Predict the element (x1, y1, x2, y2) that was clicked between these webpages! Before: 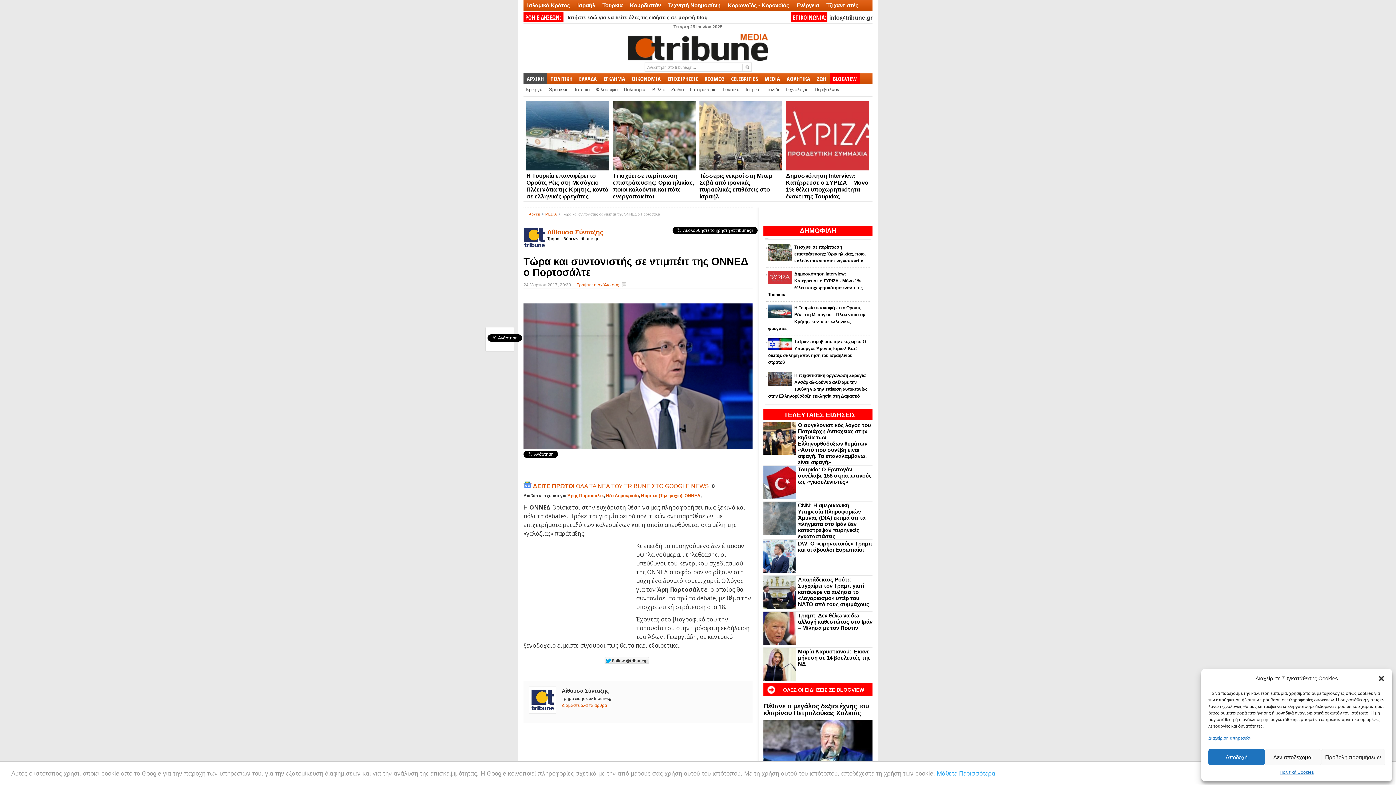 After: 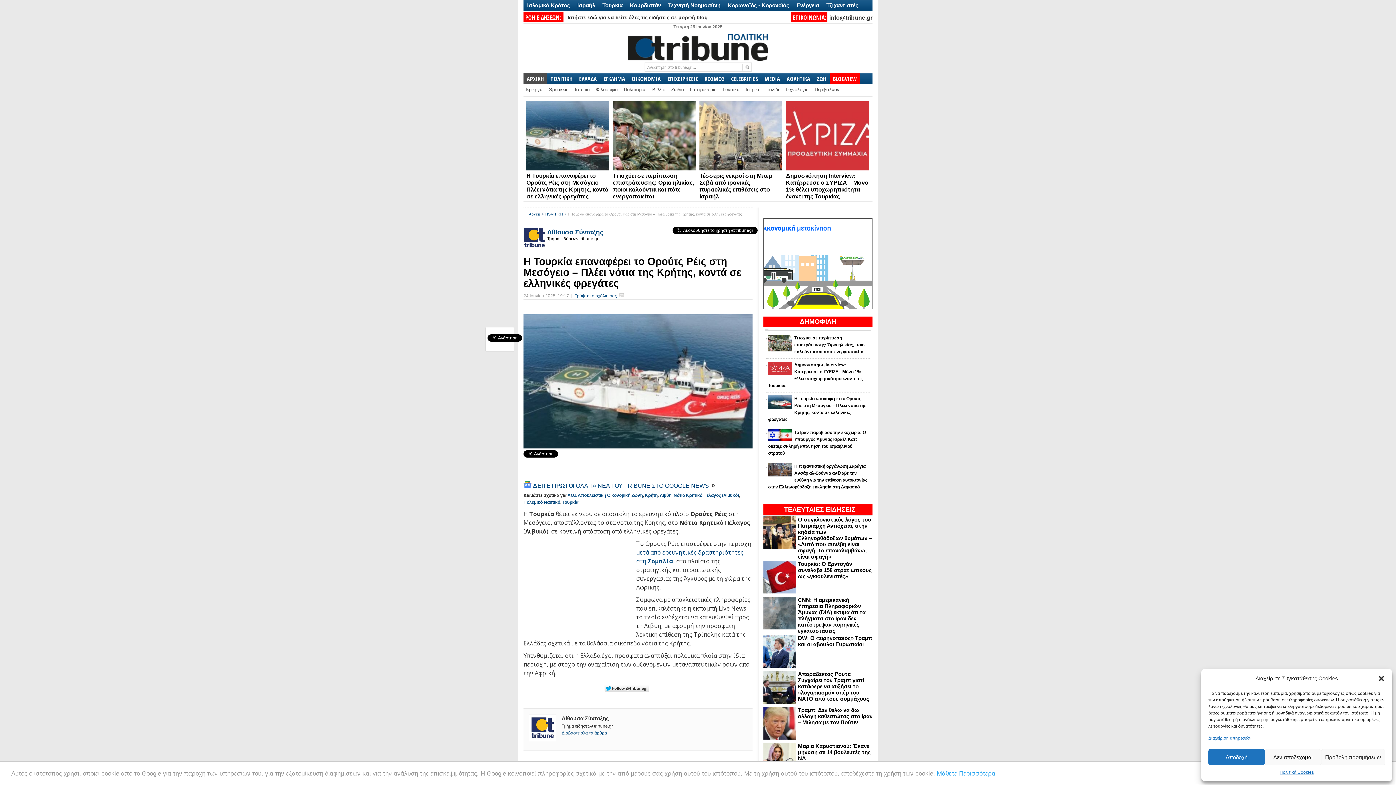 Action: bbox: (524, 167, 611, 173)